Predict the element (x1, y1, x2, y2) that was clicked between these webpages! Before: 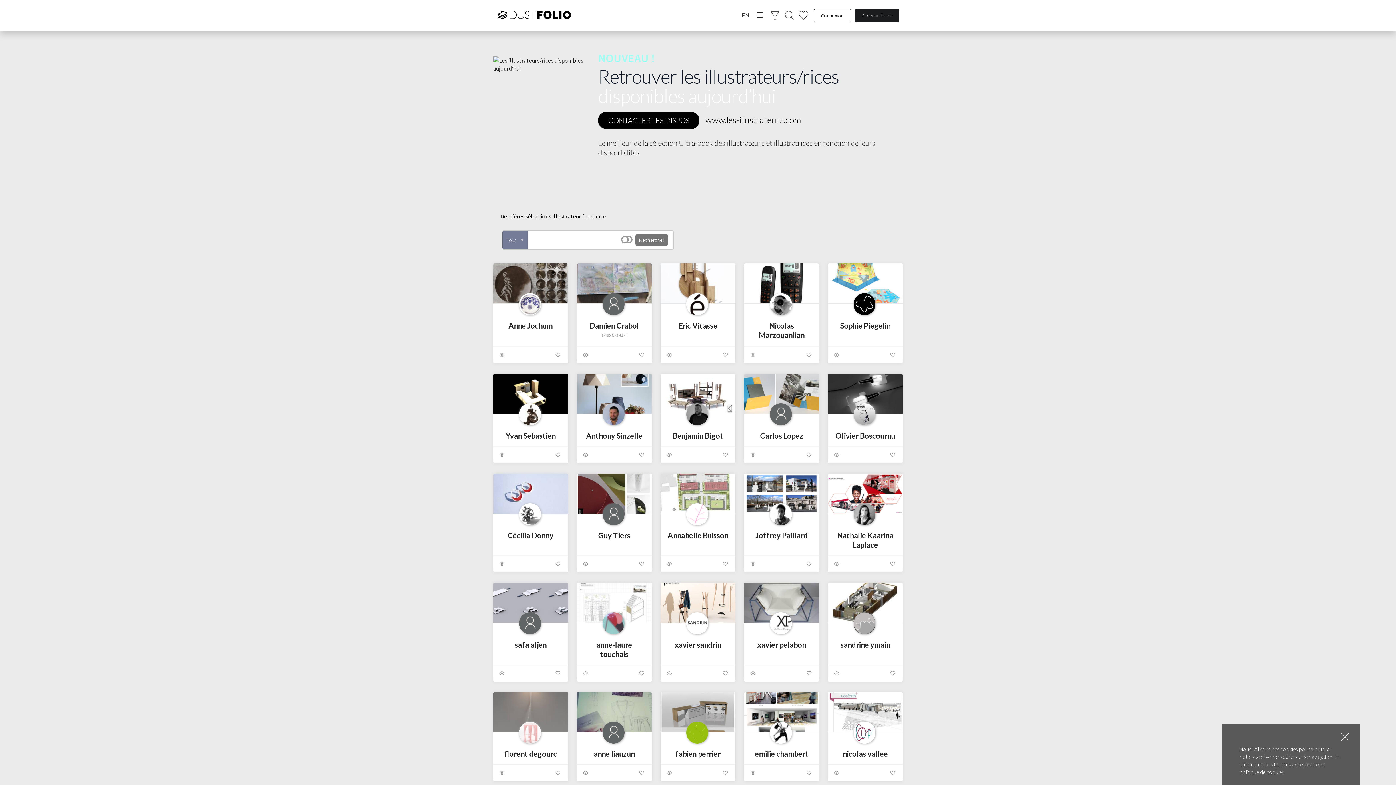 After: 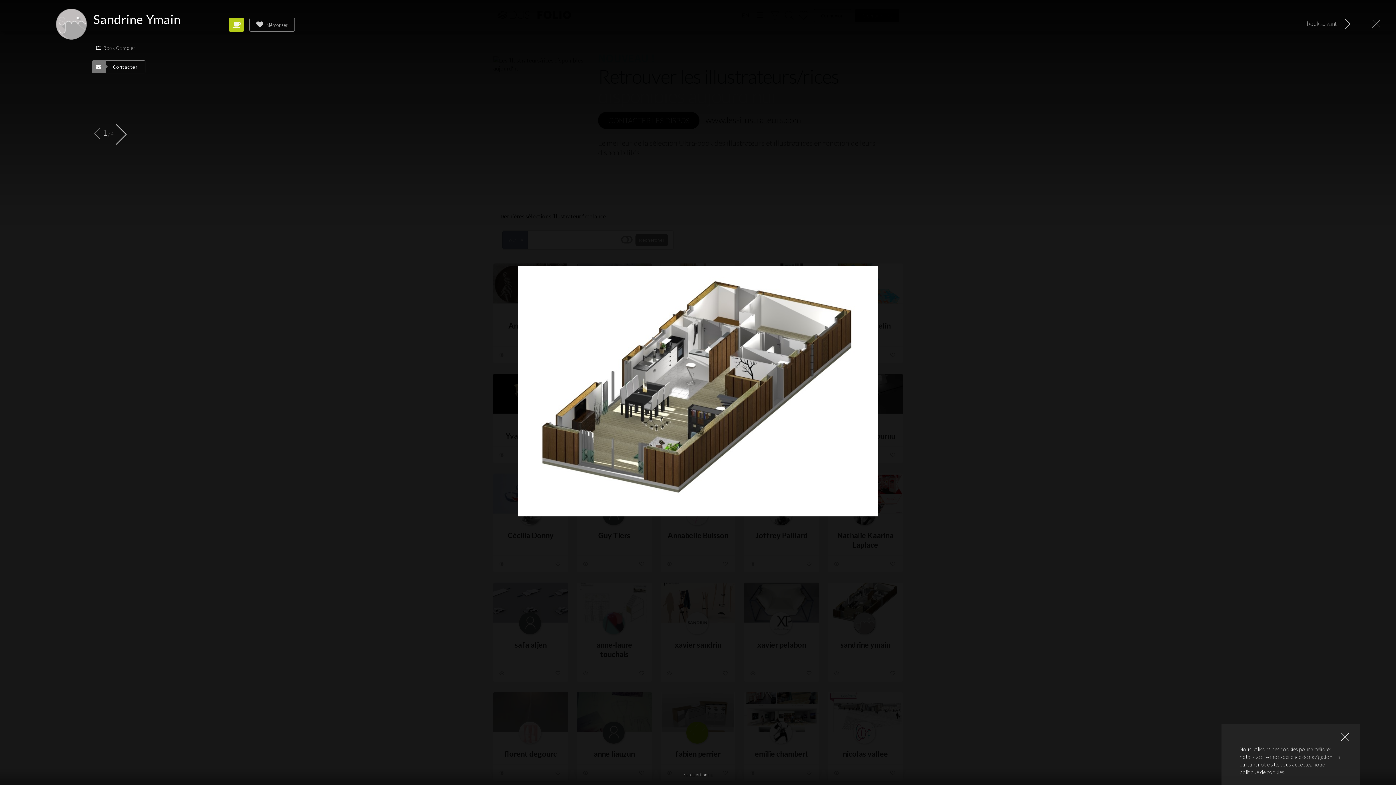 Action: bbox: (828, 582, 903, 622)